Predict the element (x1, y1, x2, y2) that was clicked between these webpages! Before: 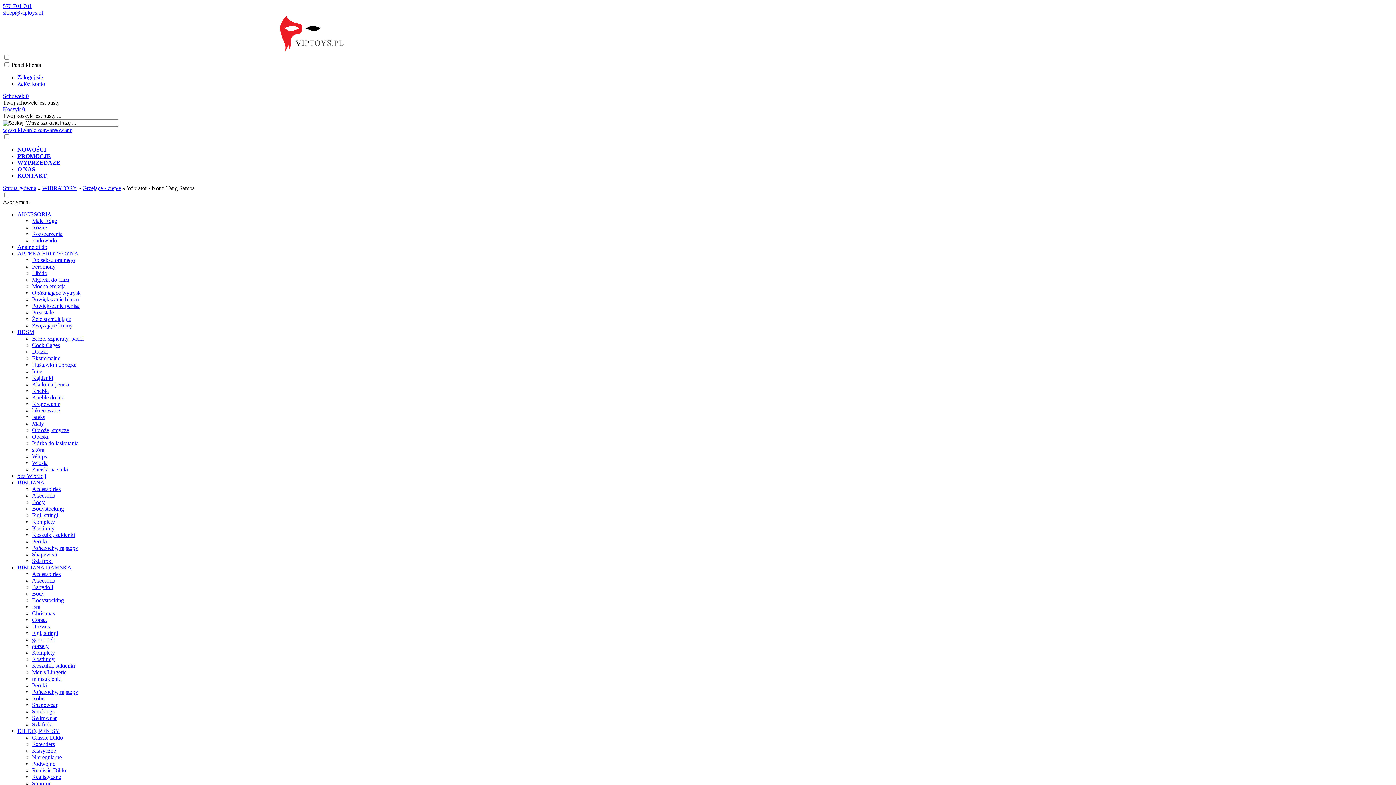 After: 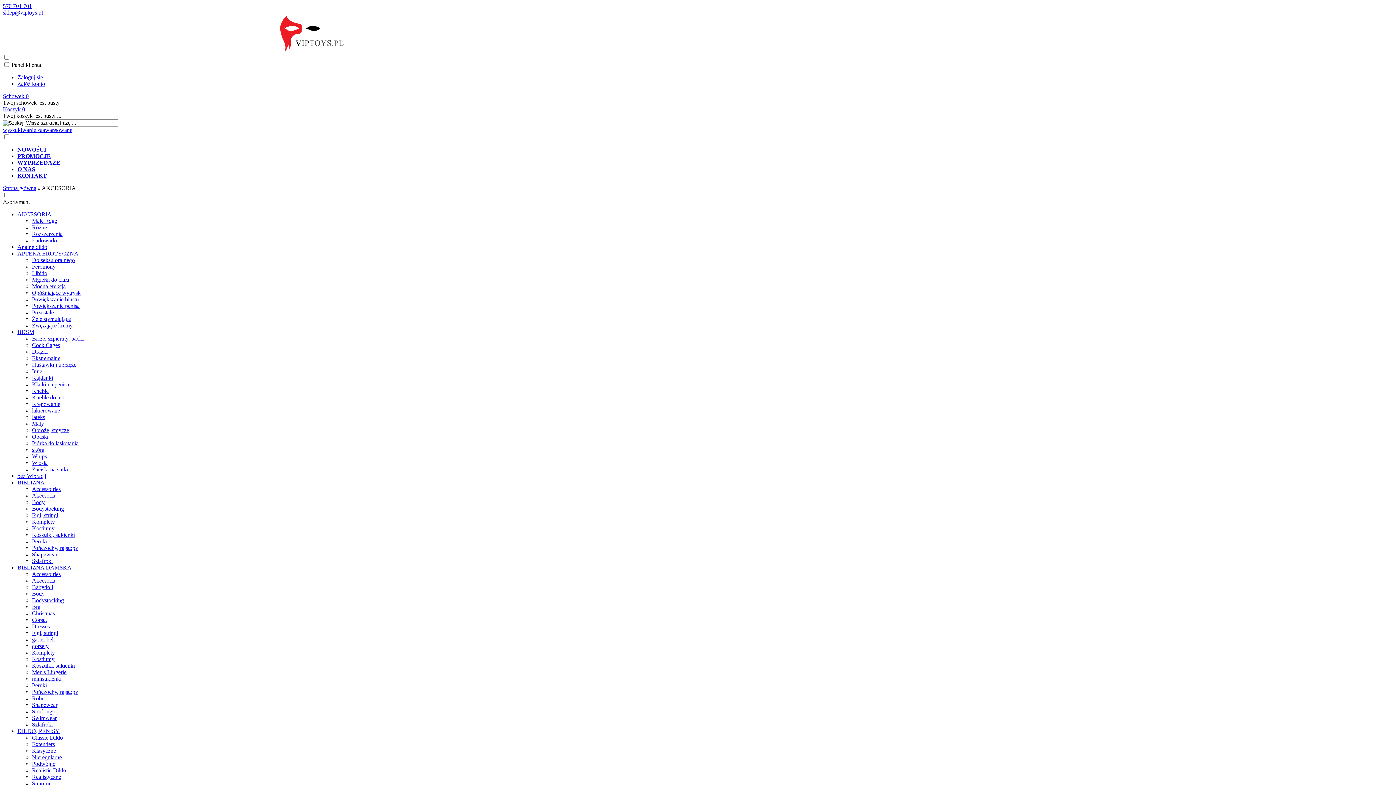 Action: label: AKCESORIA bbox: (17, 211, 51, 217)